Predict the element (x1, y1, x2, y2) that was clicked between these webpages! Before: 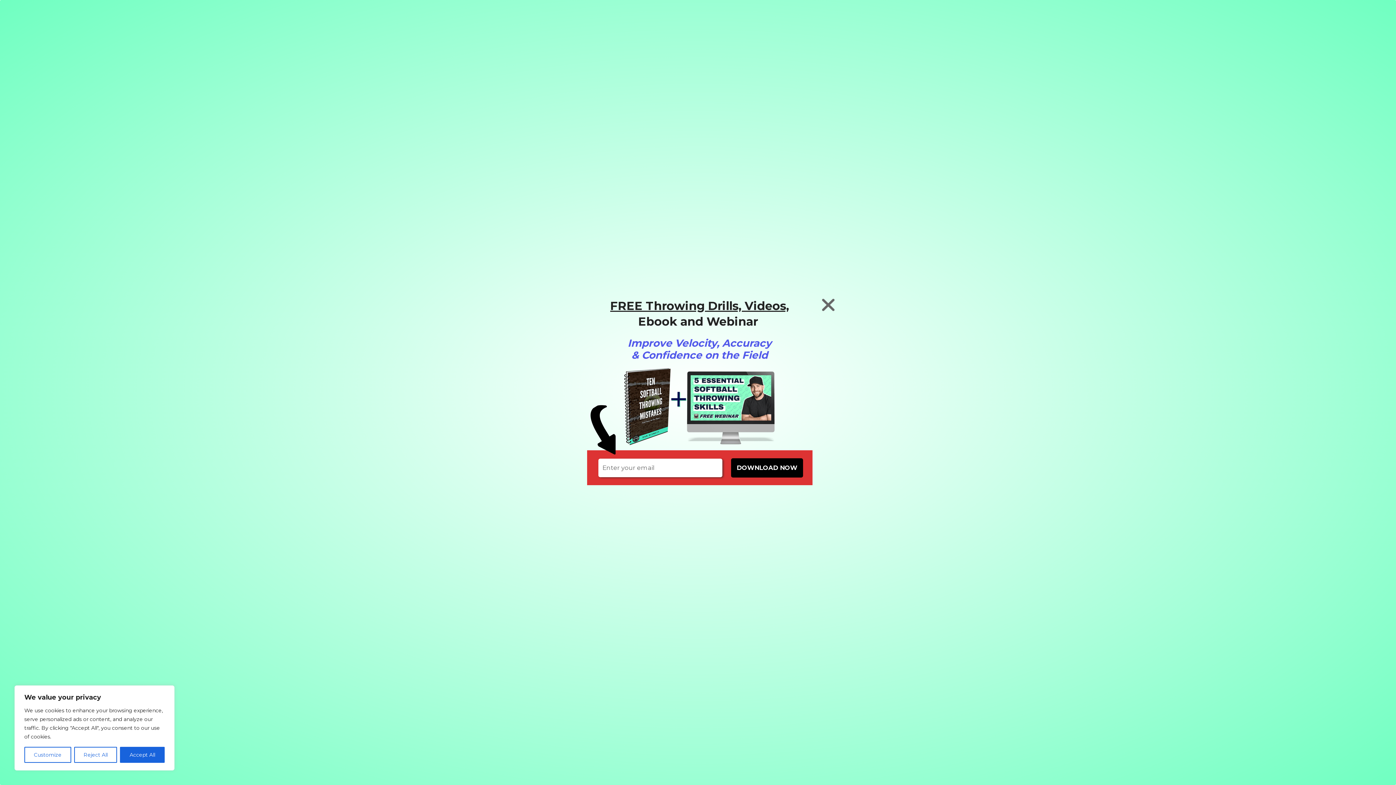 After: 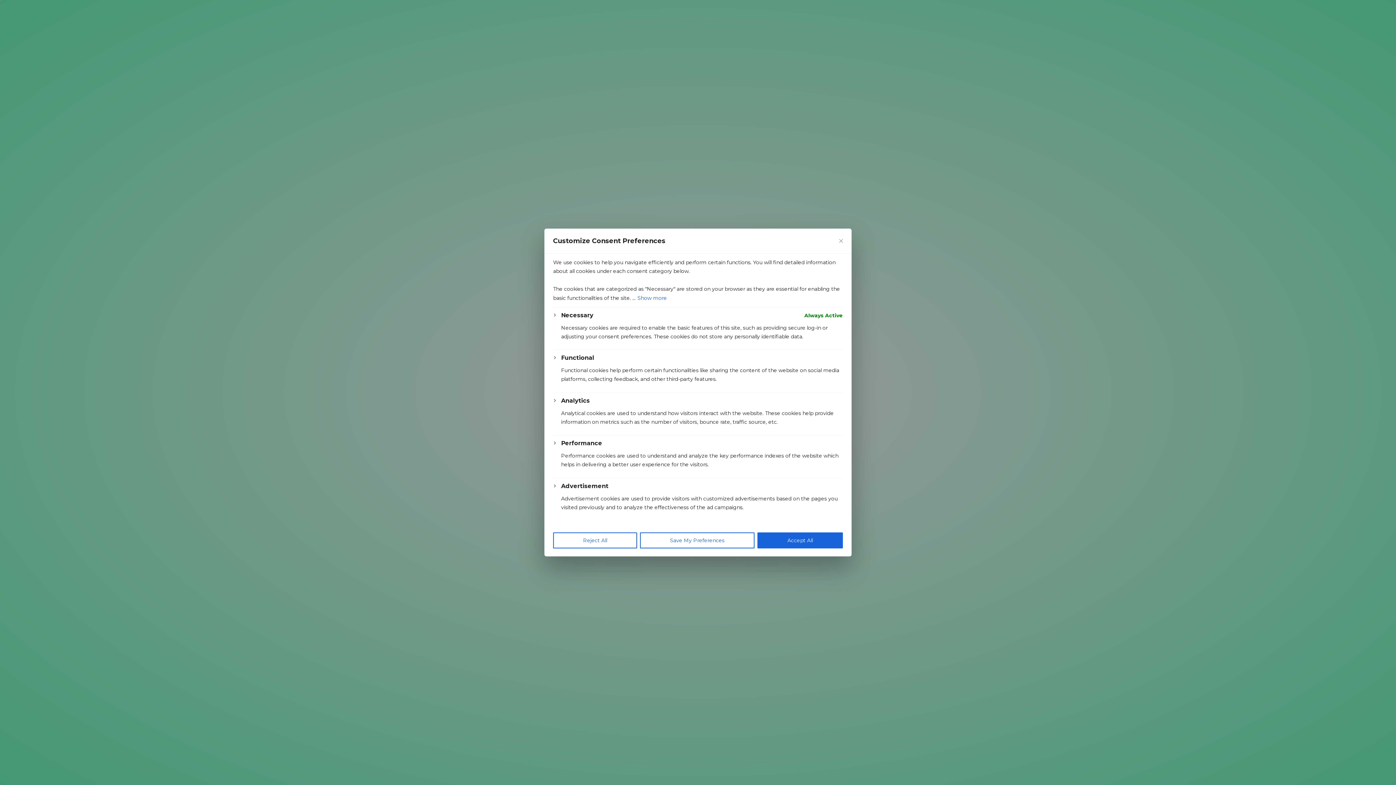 Action: bbox: (24, 747, 71, 763) label: Customize